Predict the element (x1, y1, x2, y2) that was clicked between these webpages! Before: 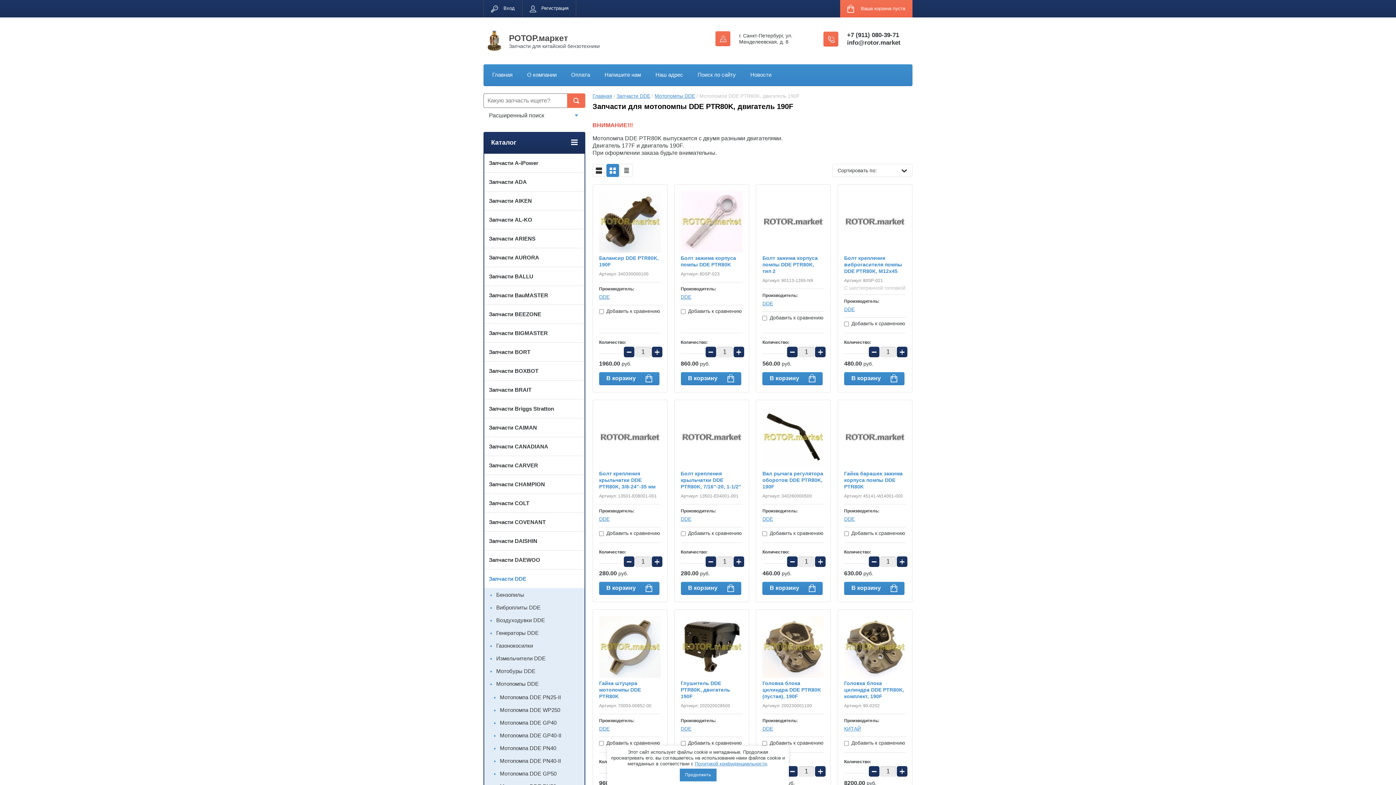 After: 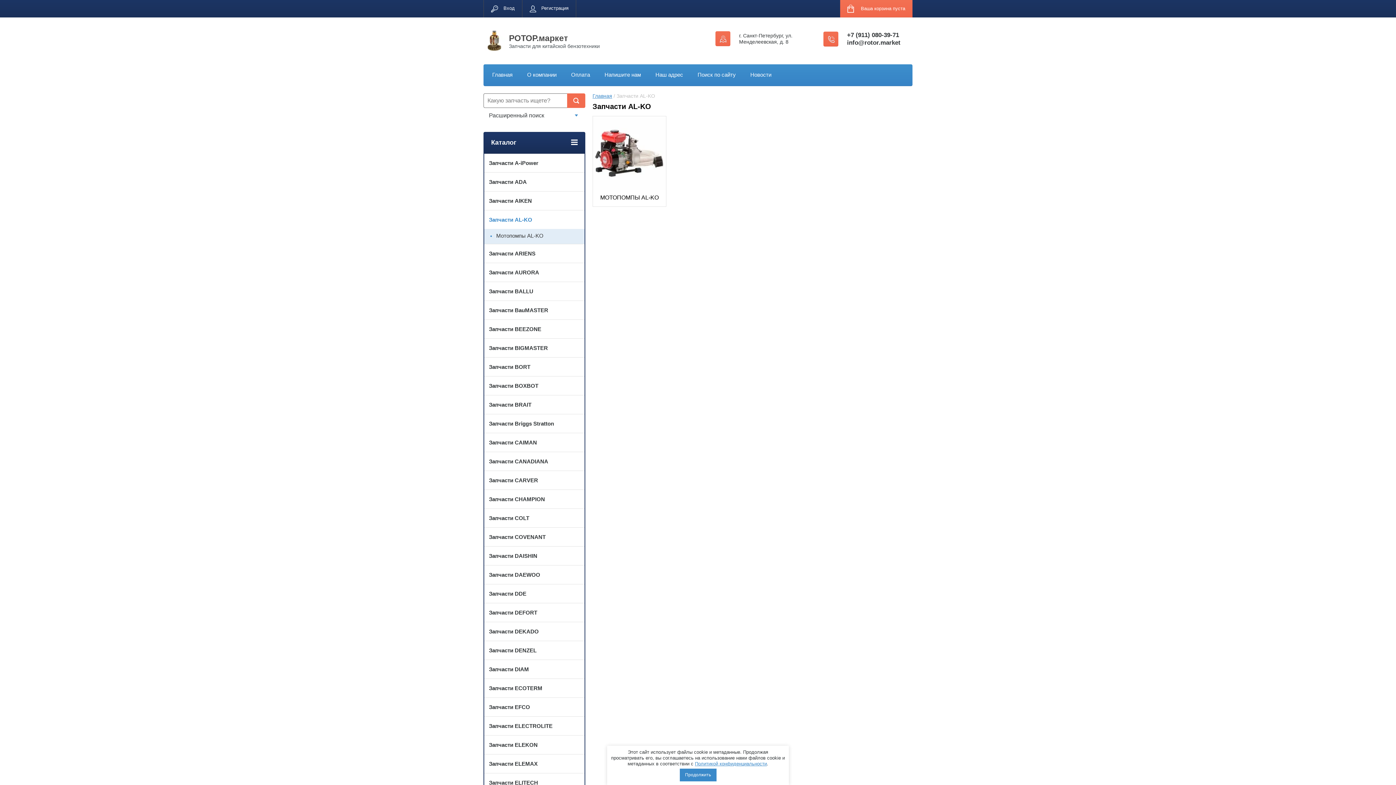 Action: bbox: (484, 210, 584, 229) label: Запчасти AL-KO